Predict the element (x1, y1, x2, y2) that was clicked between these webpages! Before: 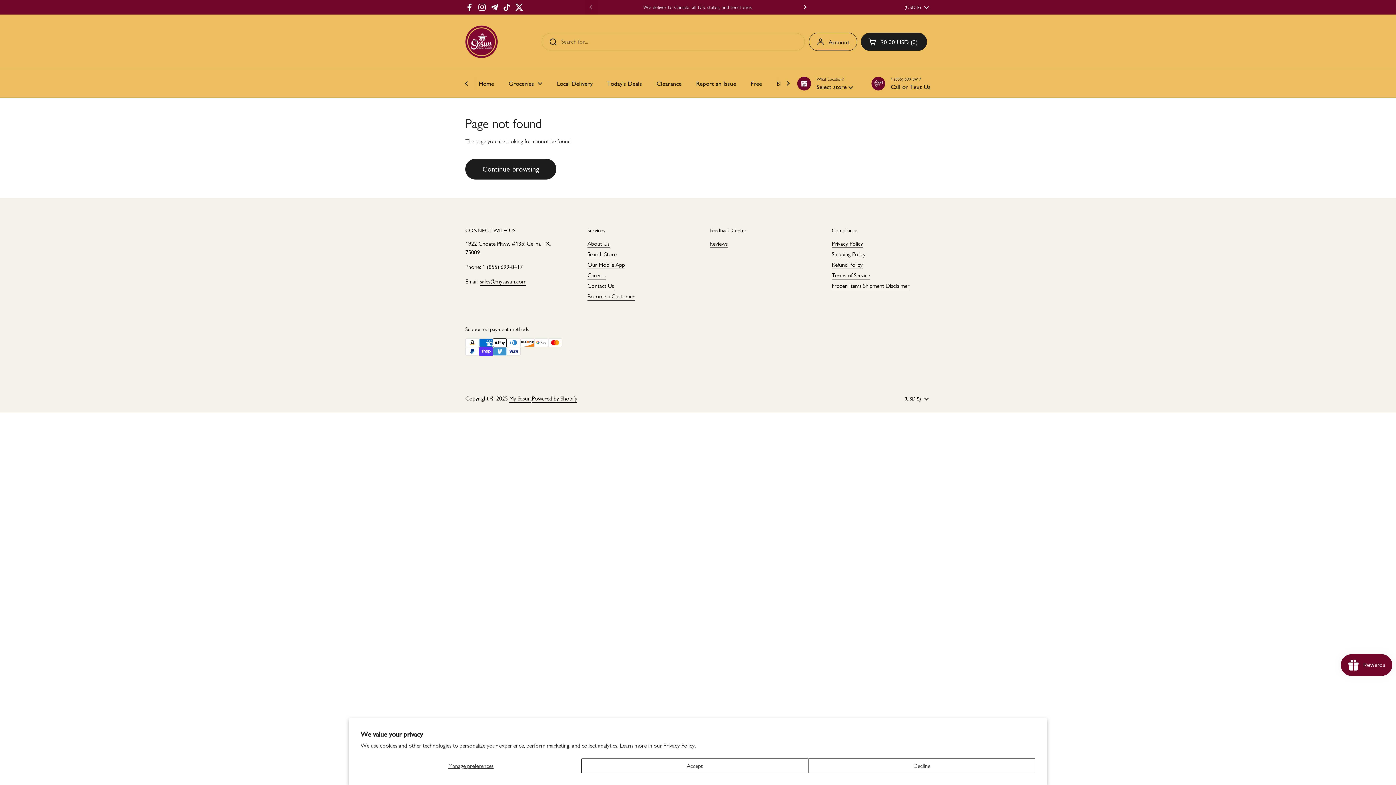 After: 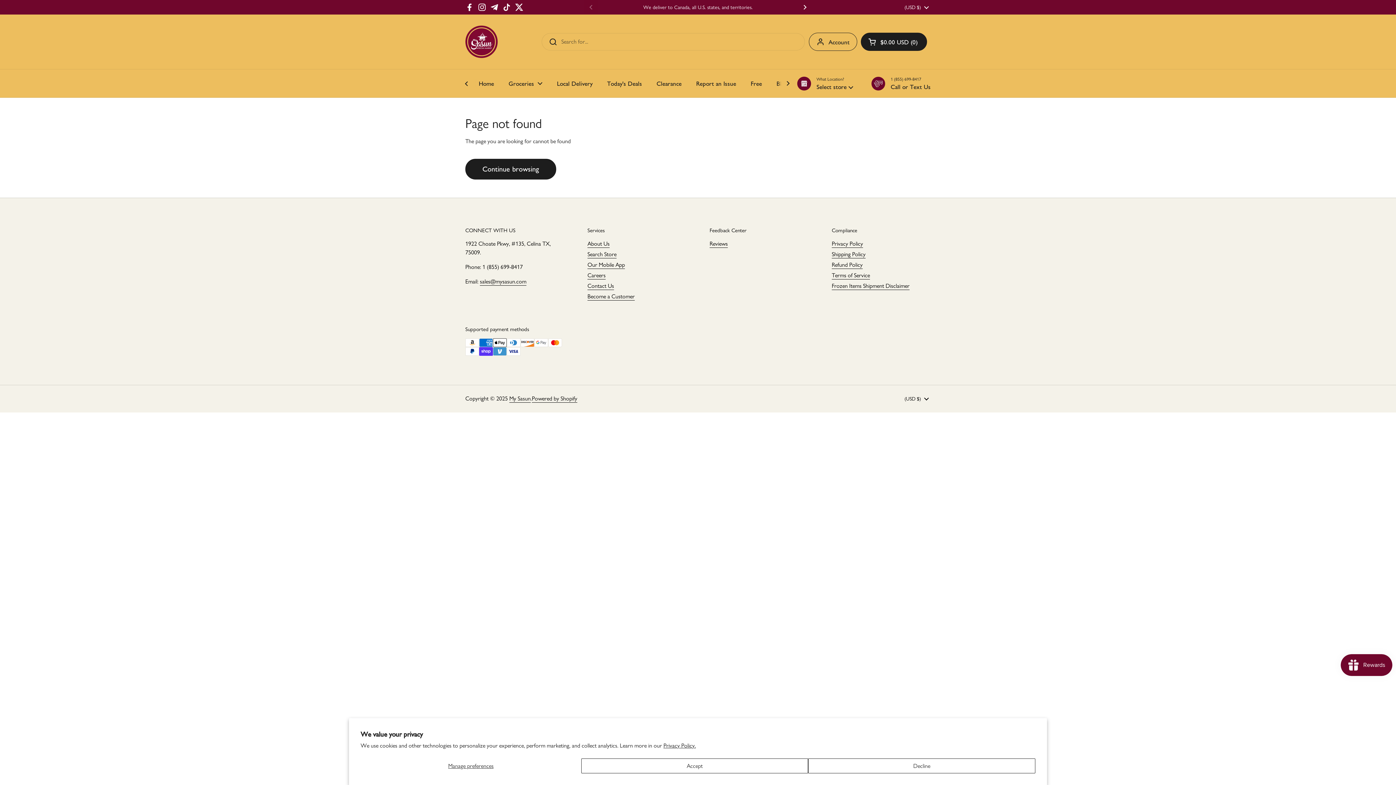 Action: bbox: (502, 2, 511, 11) label: TikTok